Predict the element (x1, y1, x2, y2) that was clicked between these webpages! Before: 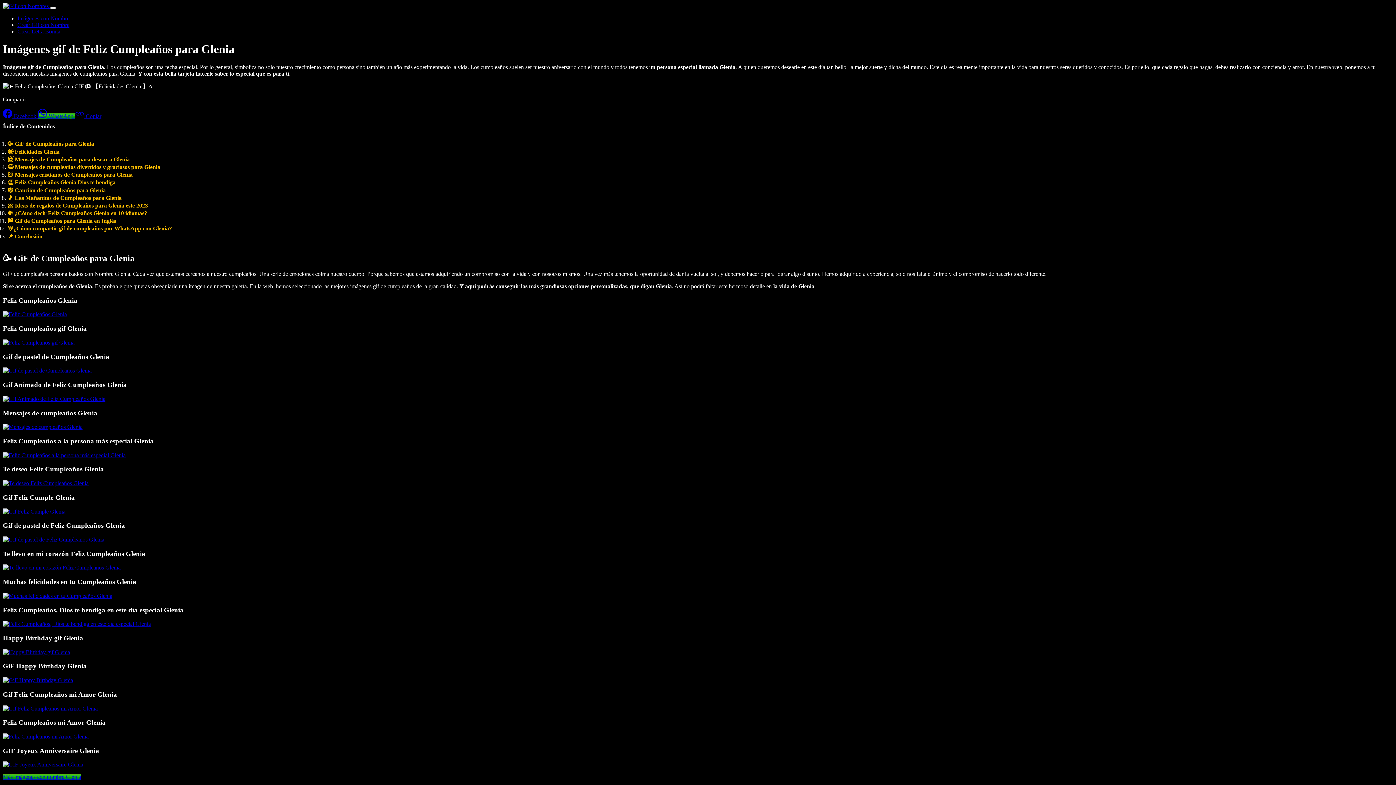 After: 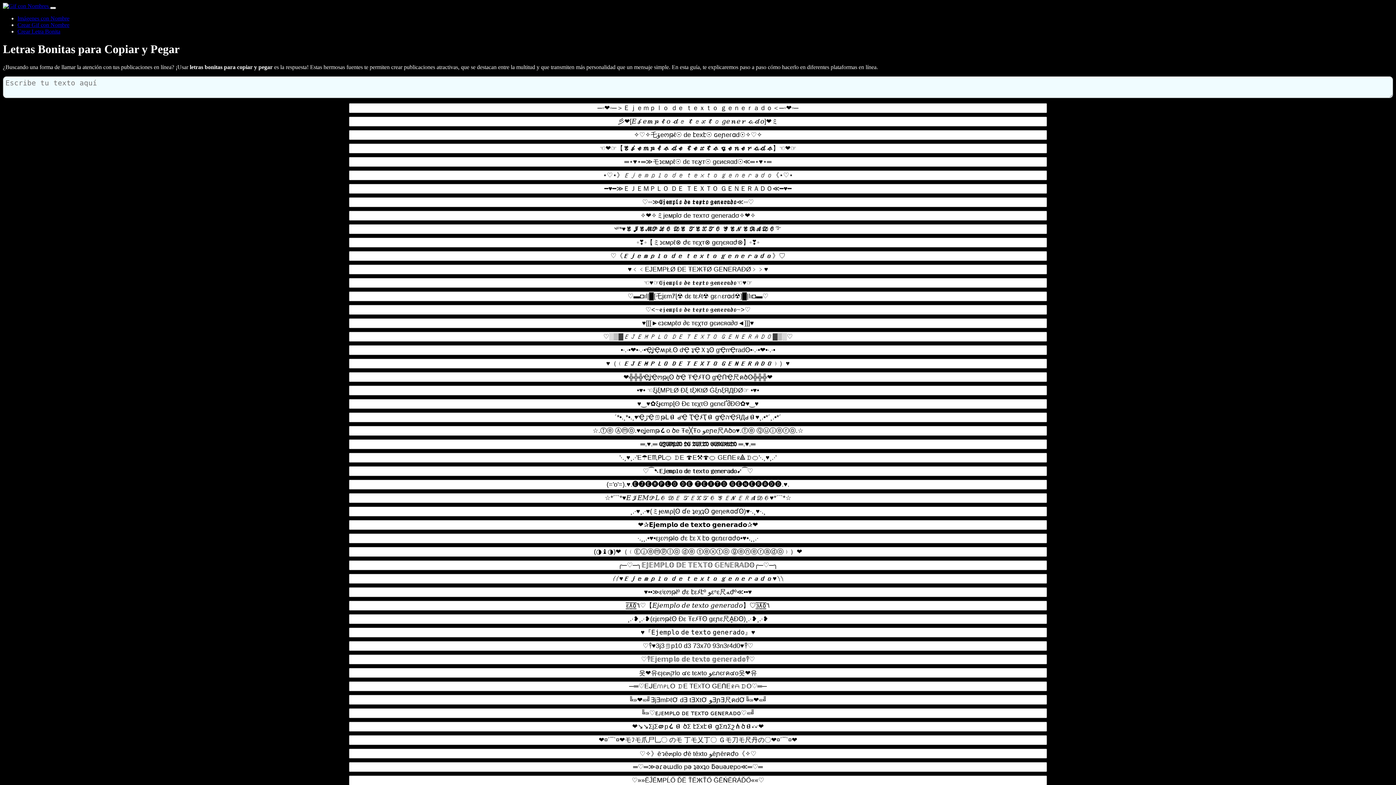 Action: label: Crear Letra Bonita bbox: (17, 28, 60, 34)